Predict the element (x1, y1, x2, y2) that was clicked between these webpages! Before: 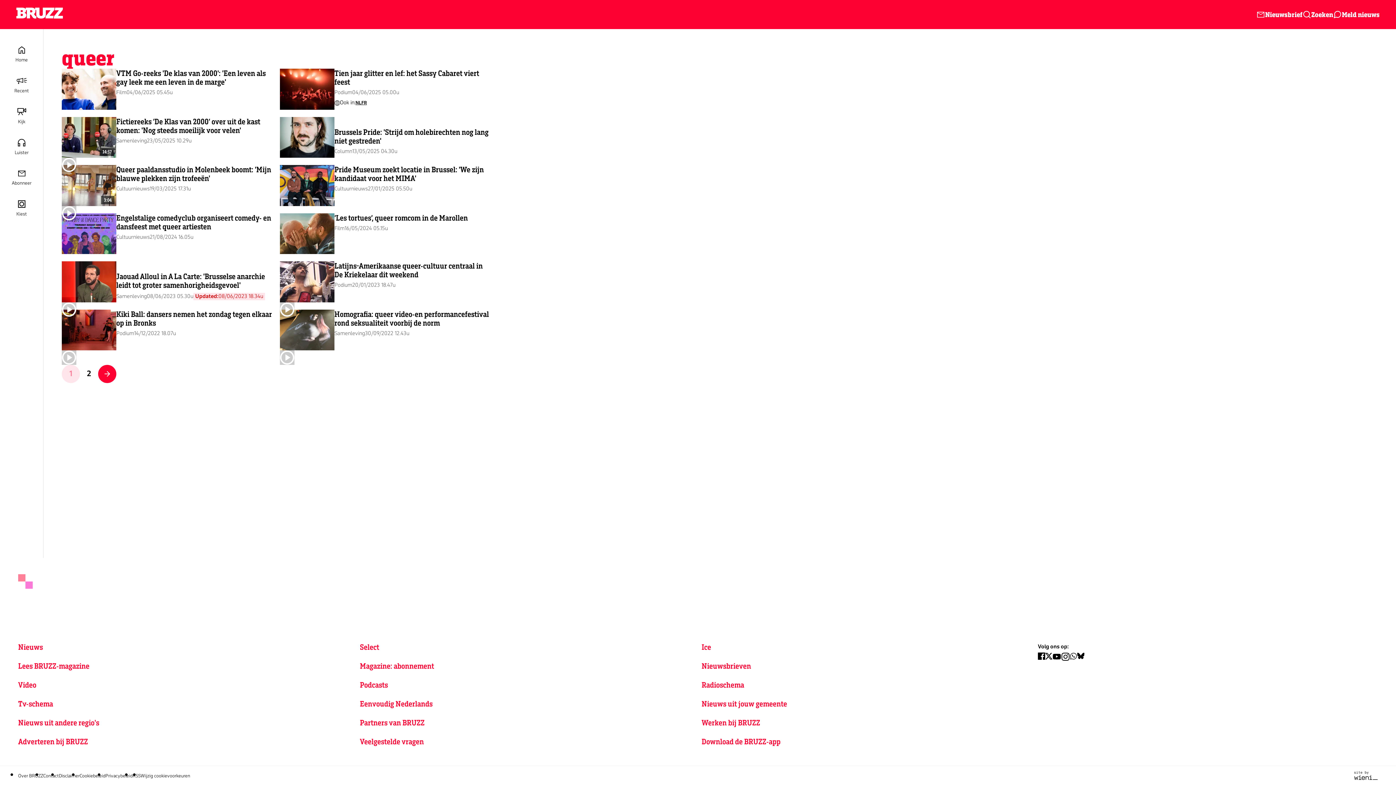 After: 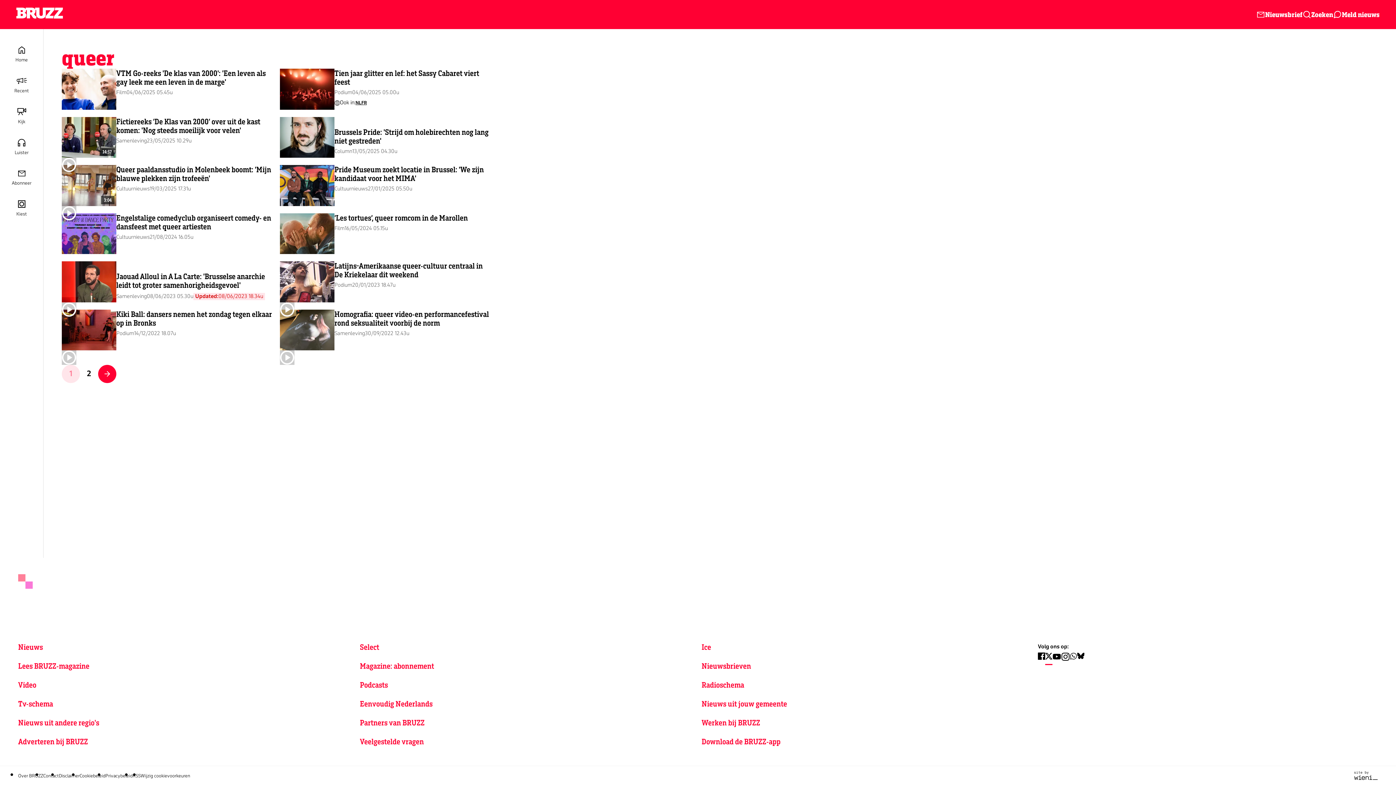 Action: bbox: (1045, 652, 1052, 663)